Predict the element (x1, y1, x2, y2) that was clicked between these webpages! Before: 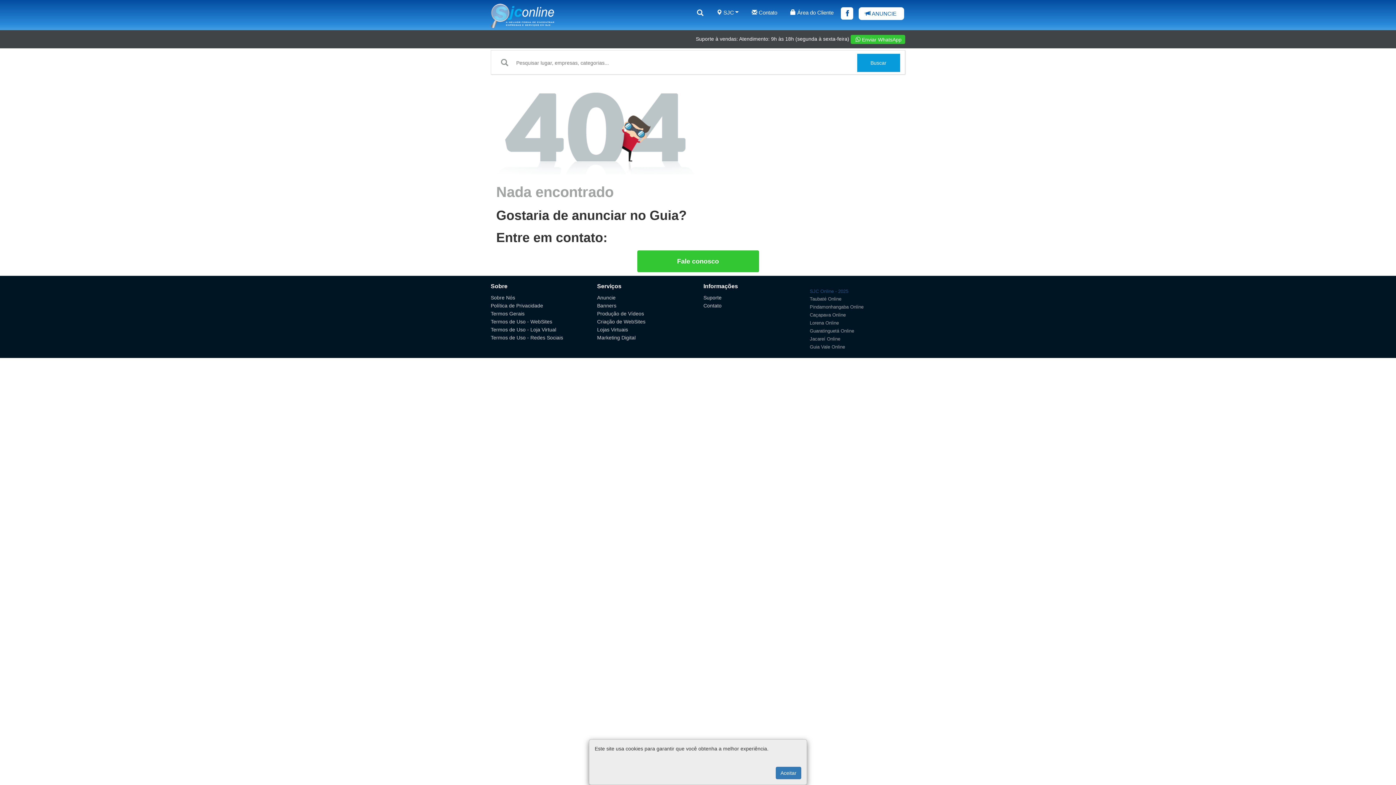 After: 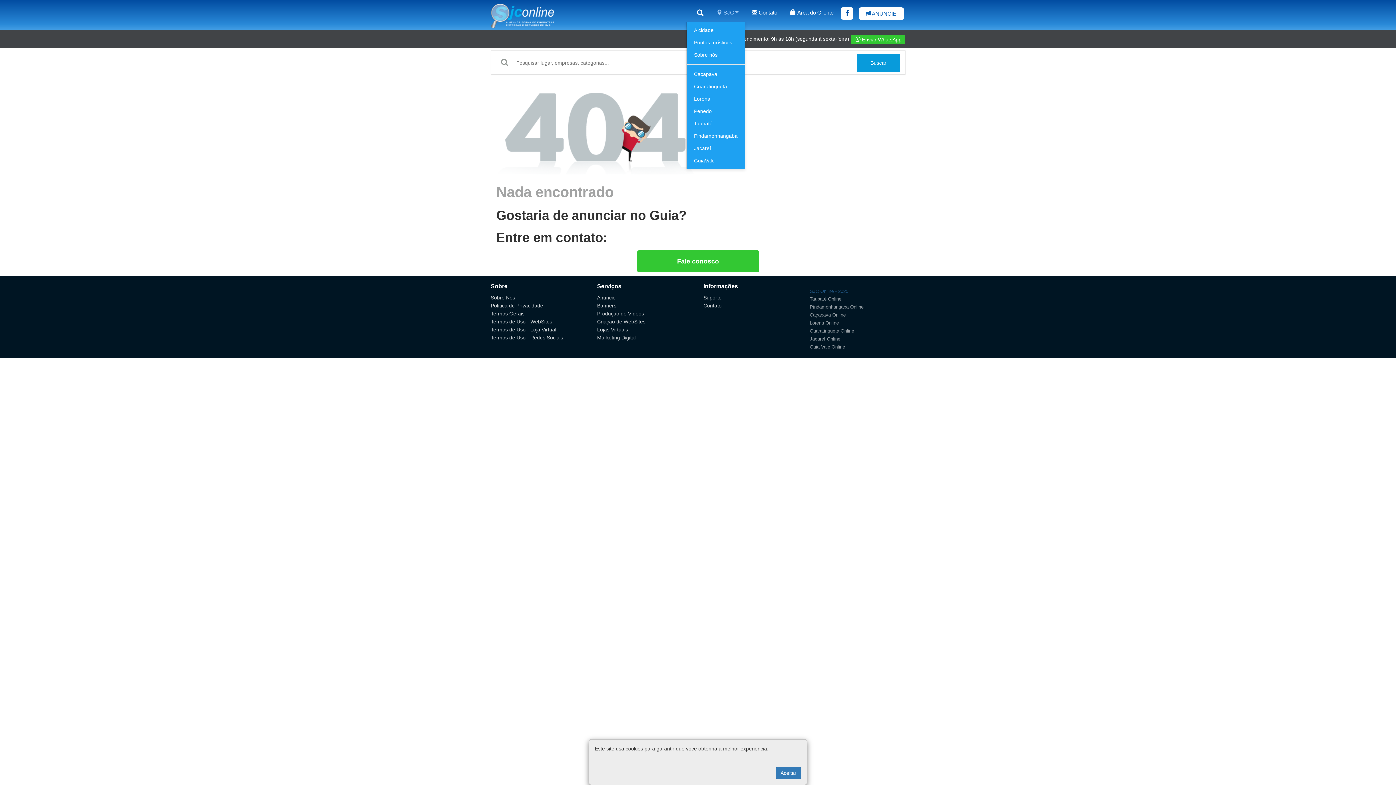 Action: label:  SJC bbox: (710, 3, 745, 21)